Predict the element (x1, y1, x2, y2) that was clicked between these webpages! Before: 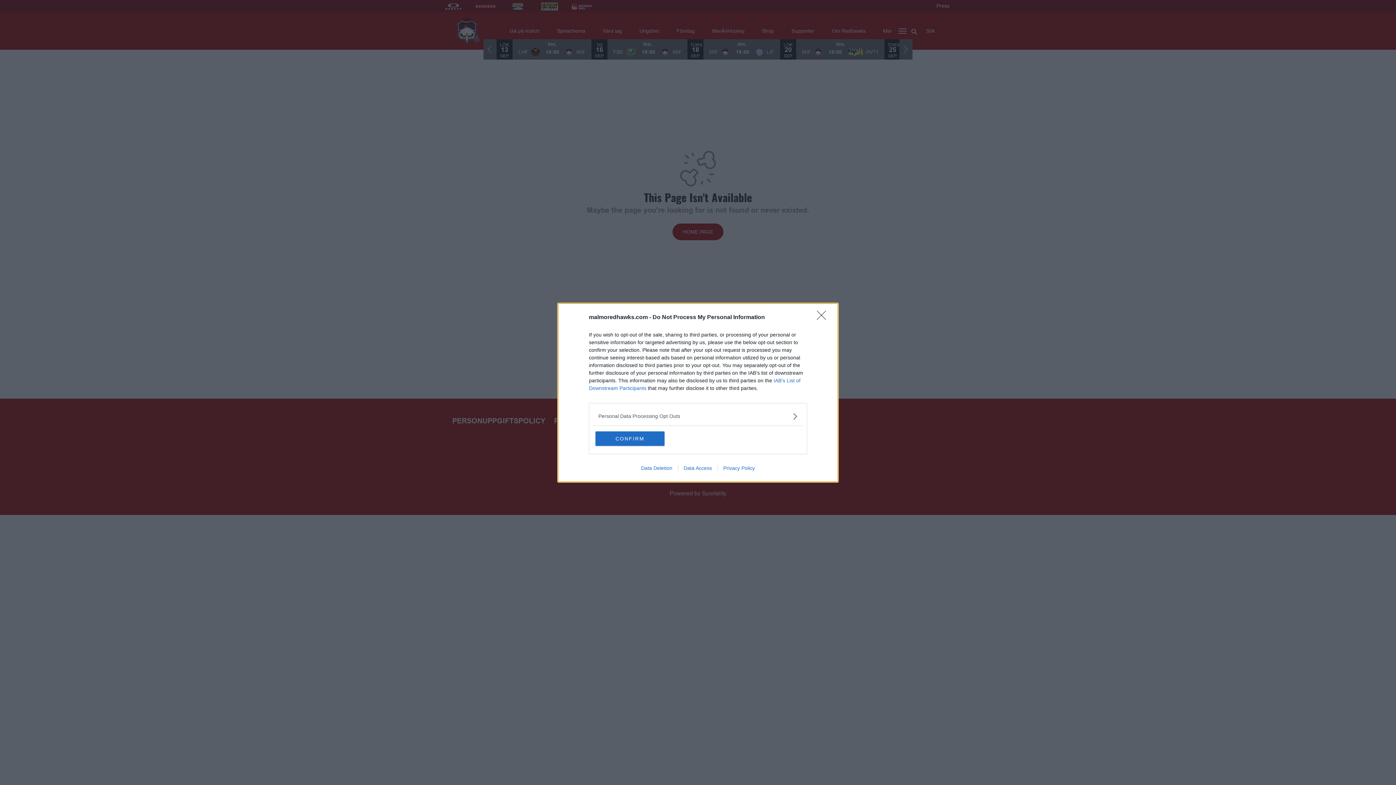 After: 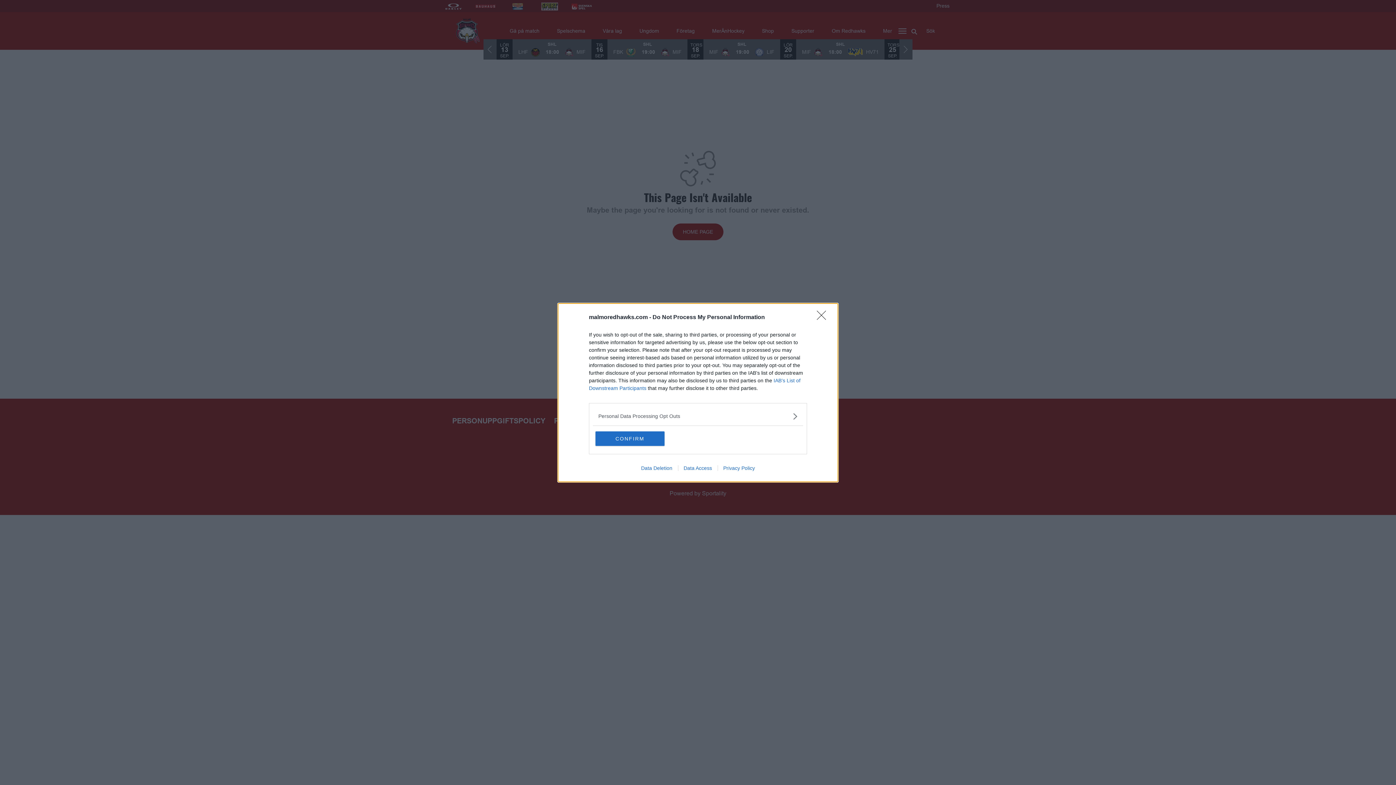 Action: bbox: (635, 465, 678, 471) label: Data Deletion